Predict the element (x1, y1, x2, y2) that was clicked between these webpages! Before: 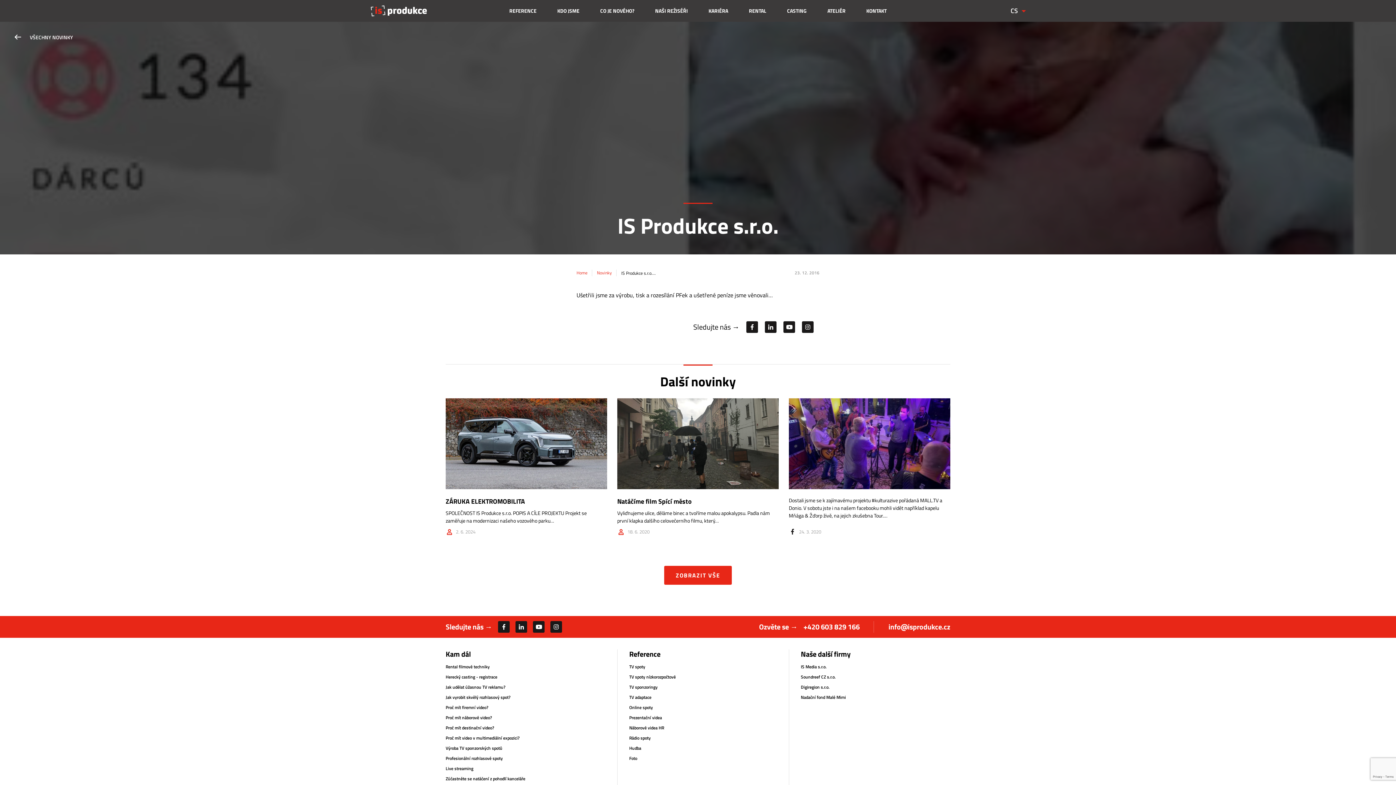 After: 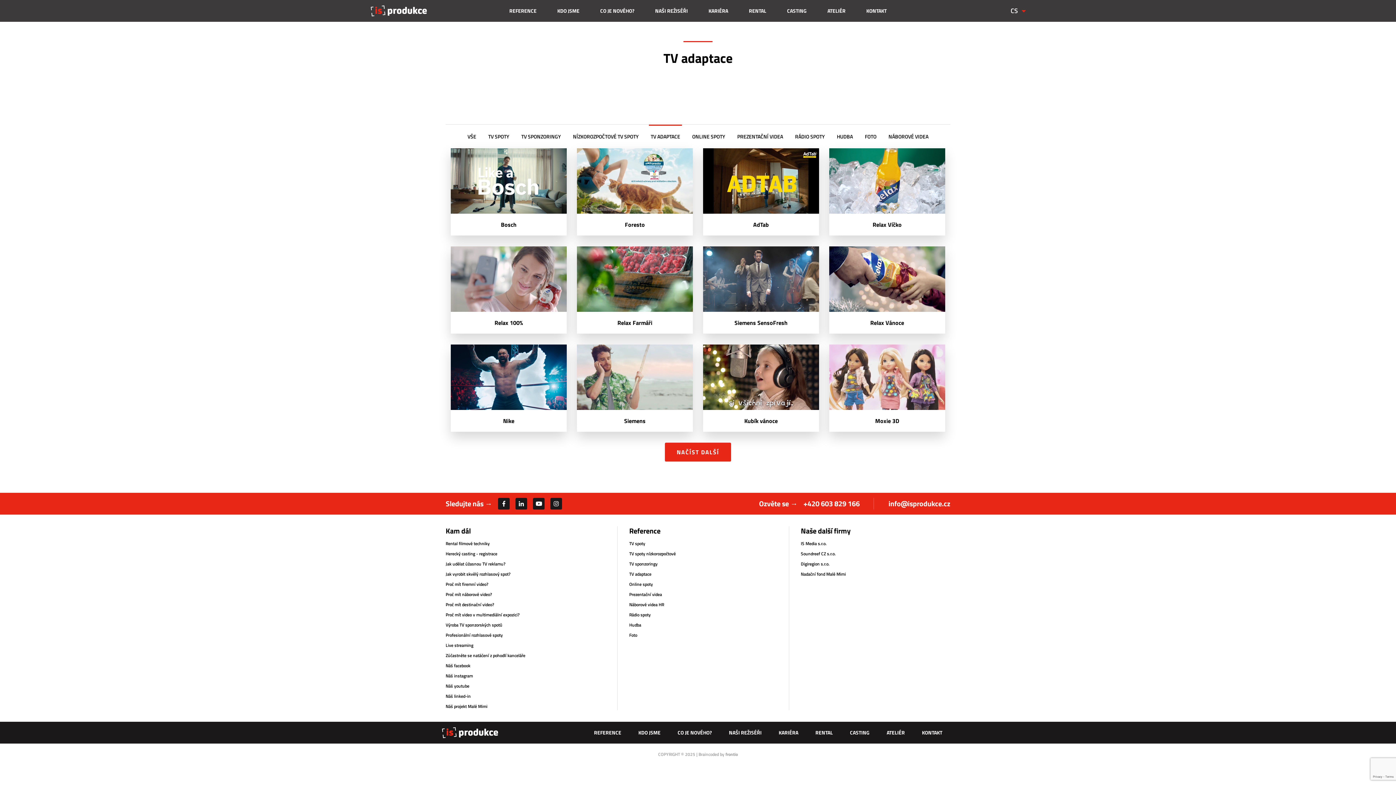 Action: bbox: (629, 694, 651, 701) label: TV adaptace